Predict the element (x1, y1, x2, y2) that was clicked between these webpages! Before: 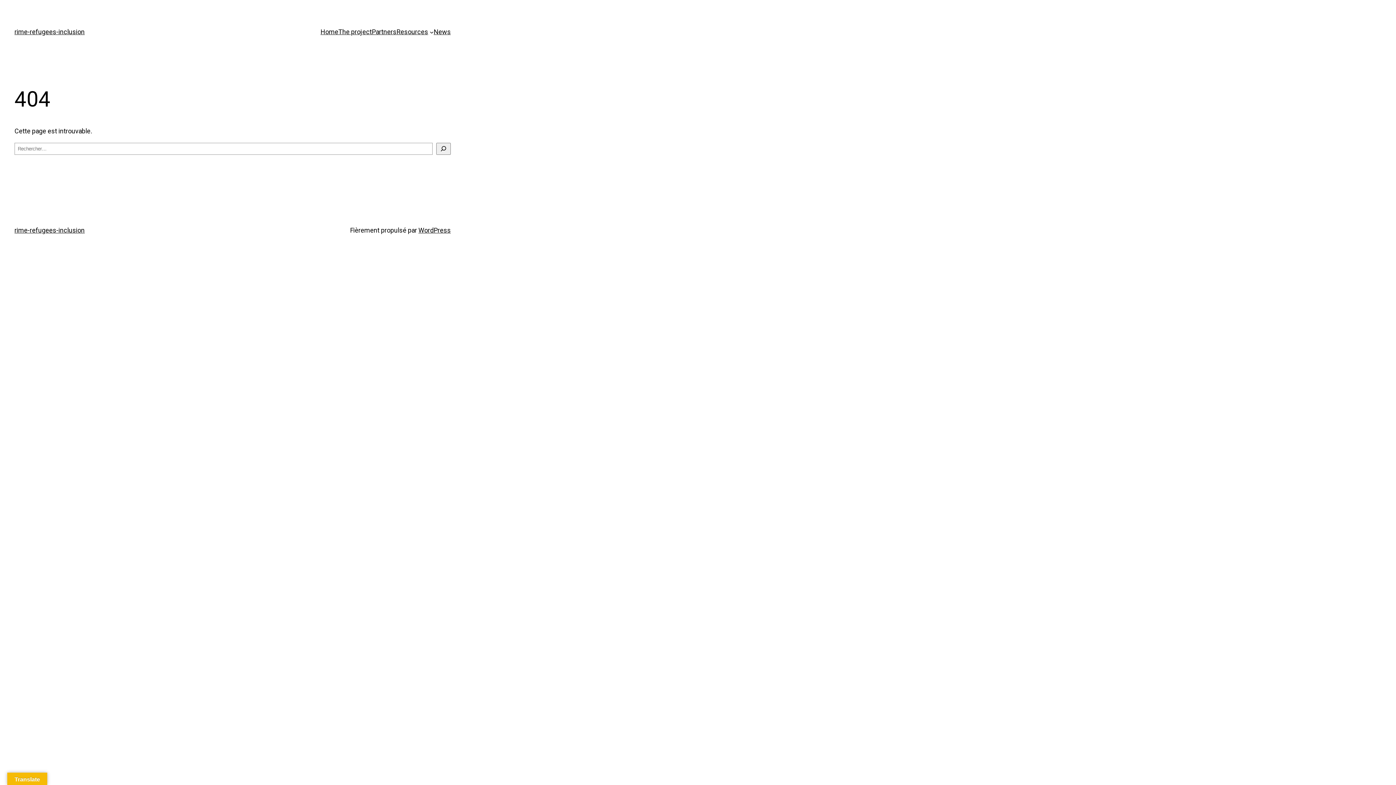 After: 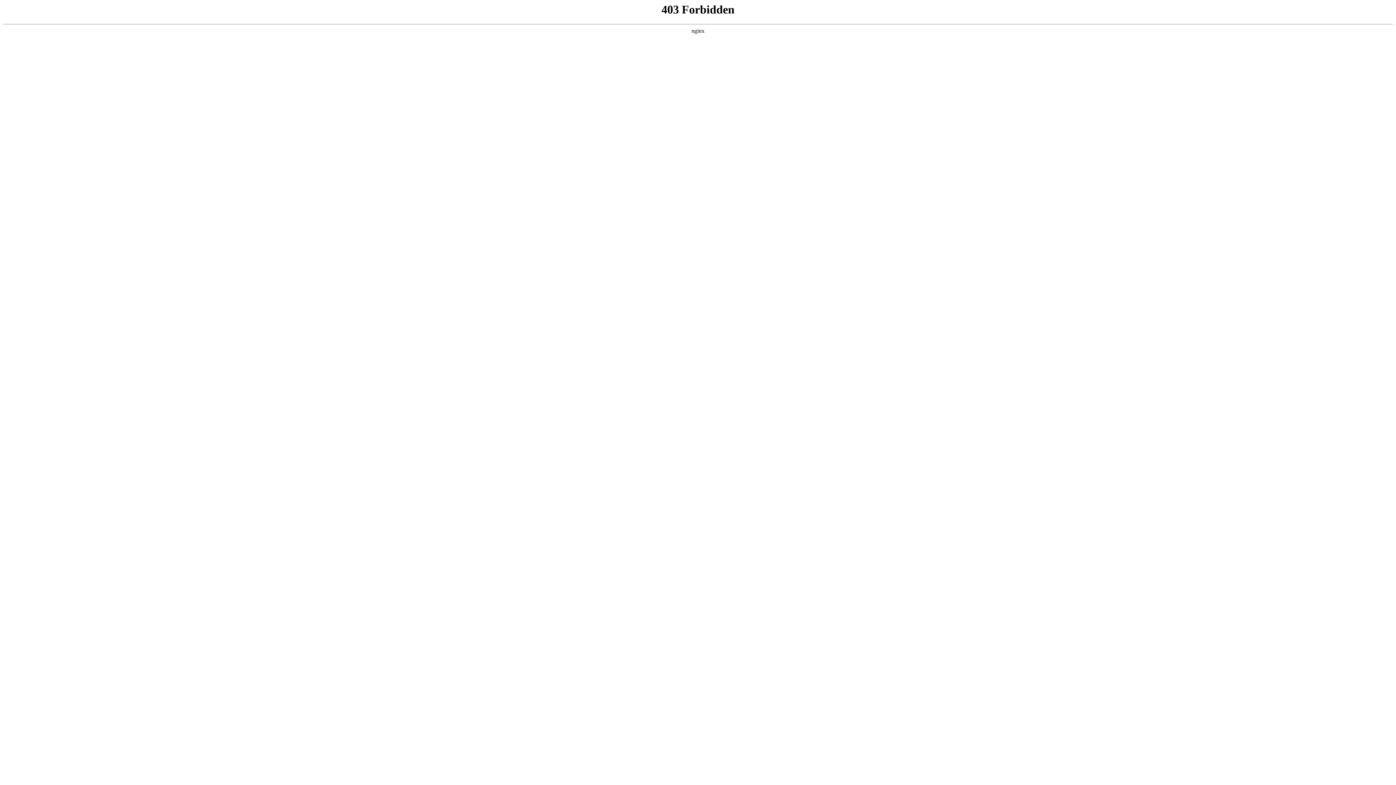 Action: bbox: (418, 226, 450, 234) label: WordPress